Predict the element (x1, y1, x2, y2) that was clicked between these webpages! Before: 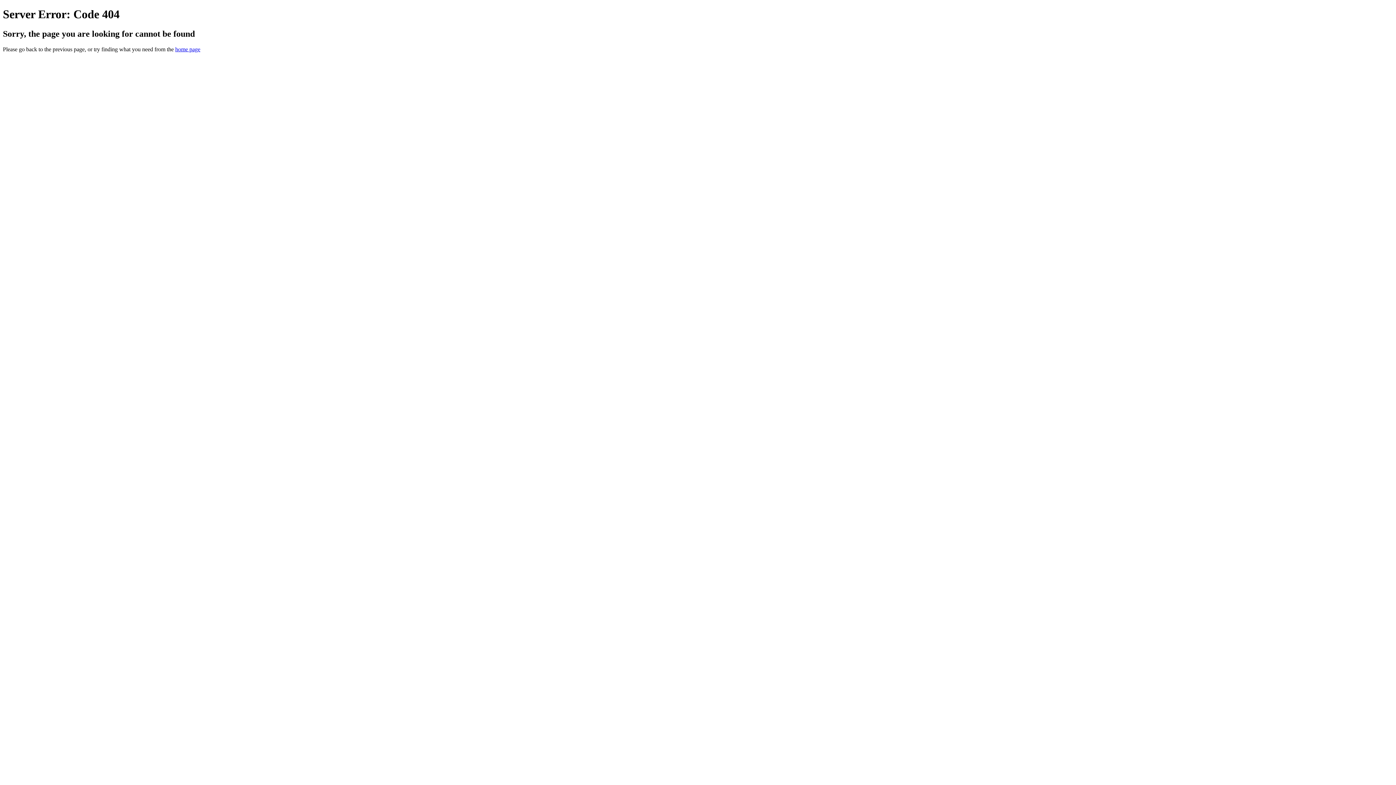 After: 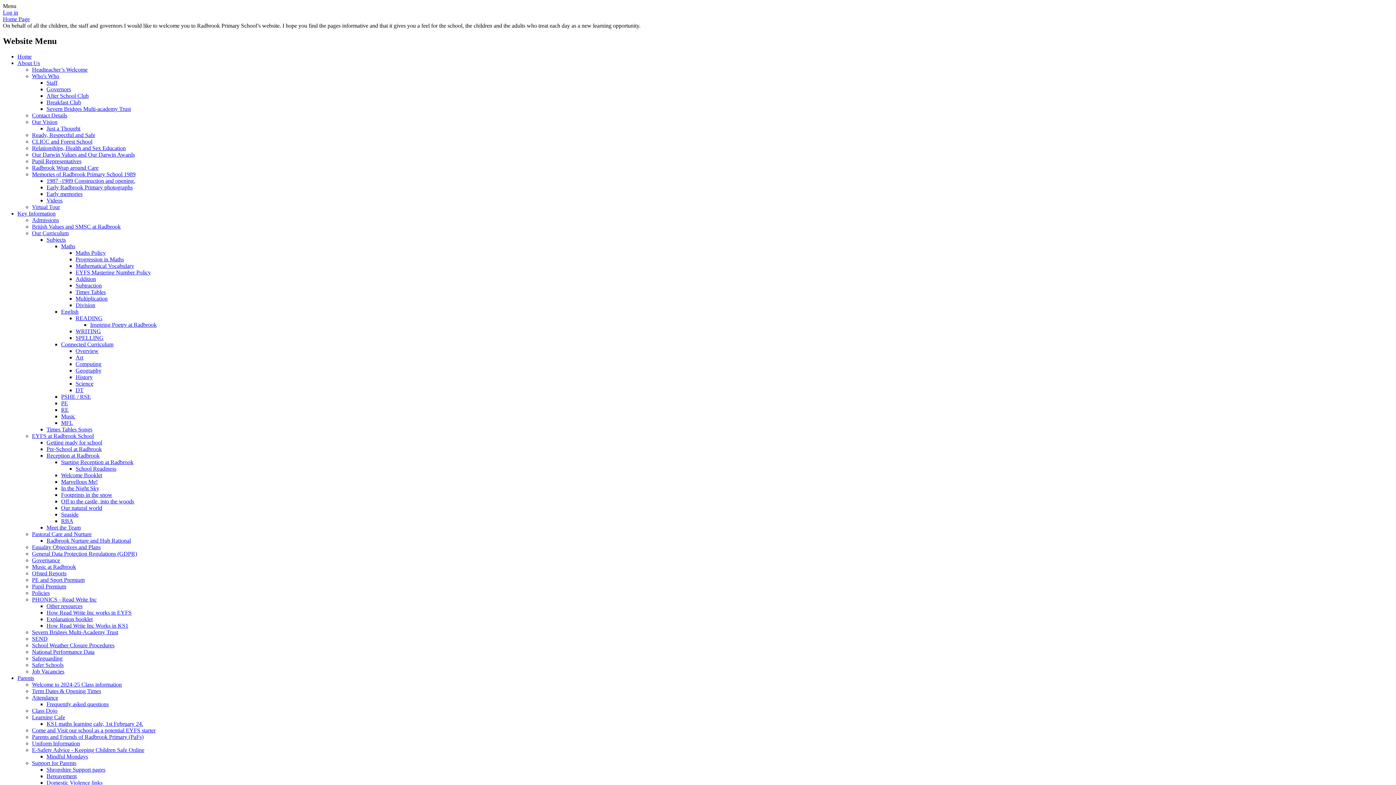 Action: label: home page bbox: (175, 46, 200, 52)